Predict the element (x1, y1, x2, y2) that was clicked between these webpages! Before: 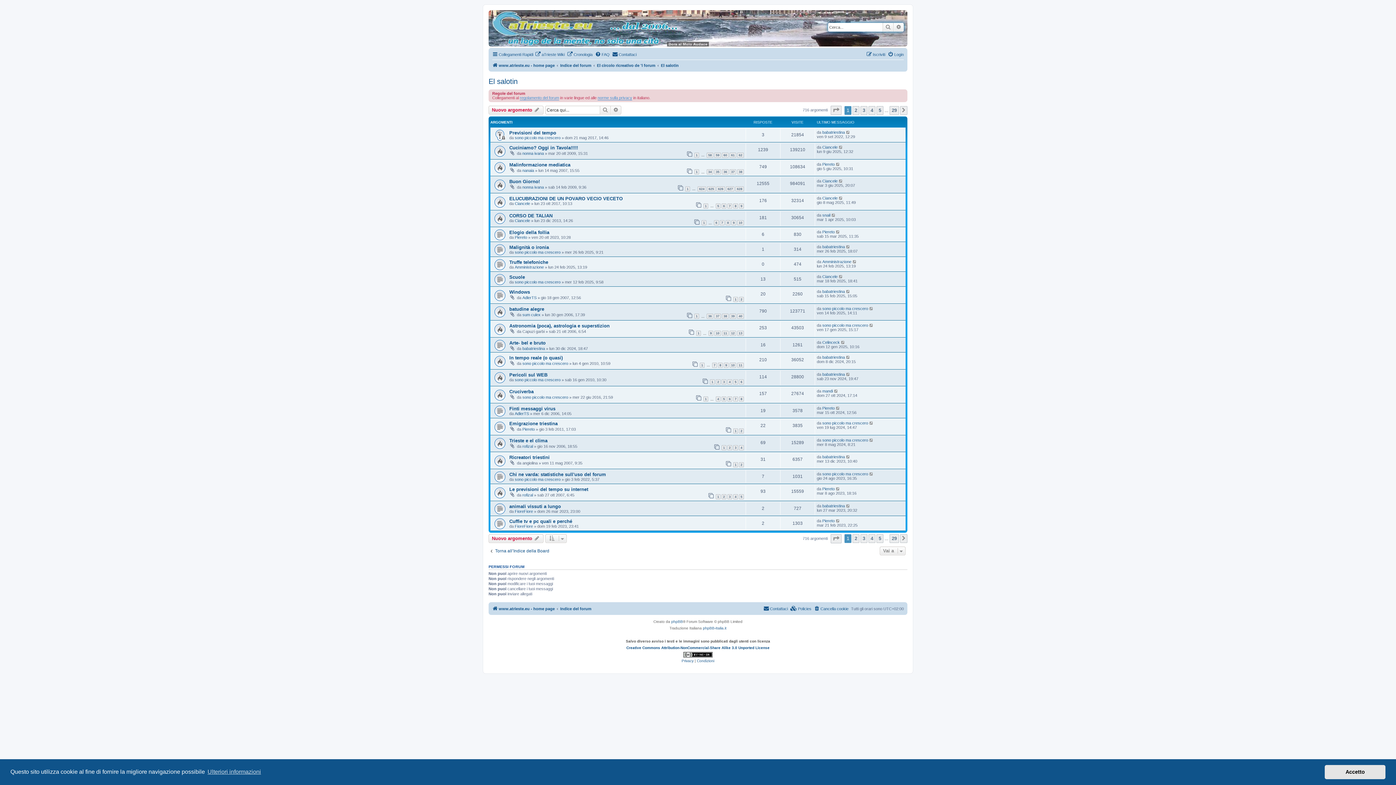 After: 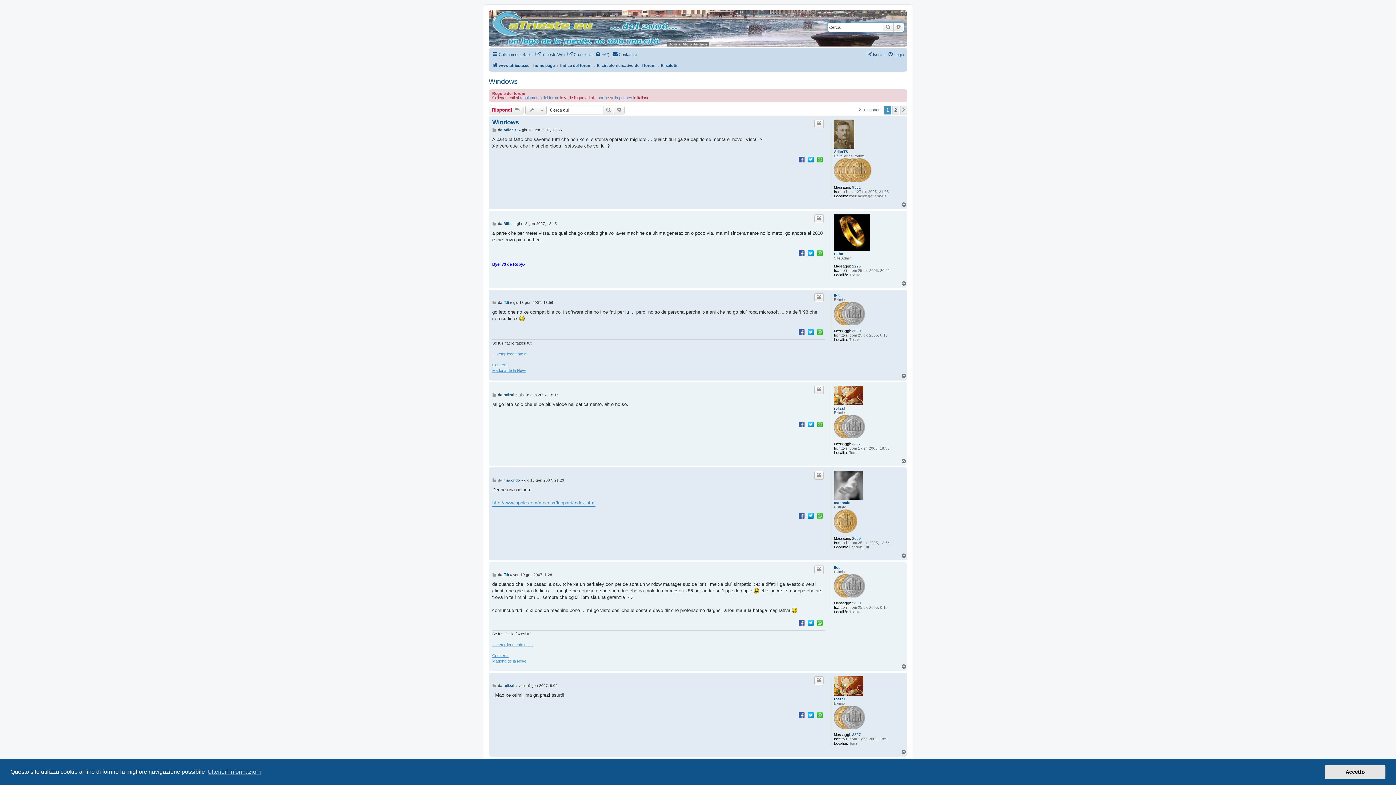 Action: bbox: (733, 297, 738, 302) label: 1